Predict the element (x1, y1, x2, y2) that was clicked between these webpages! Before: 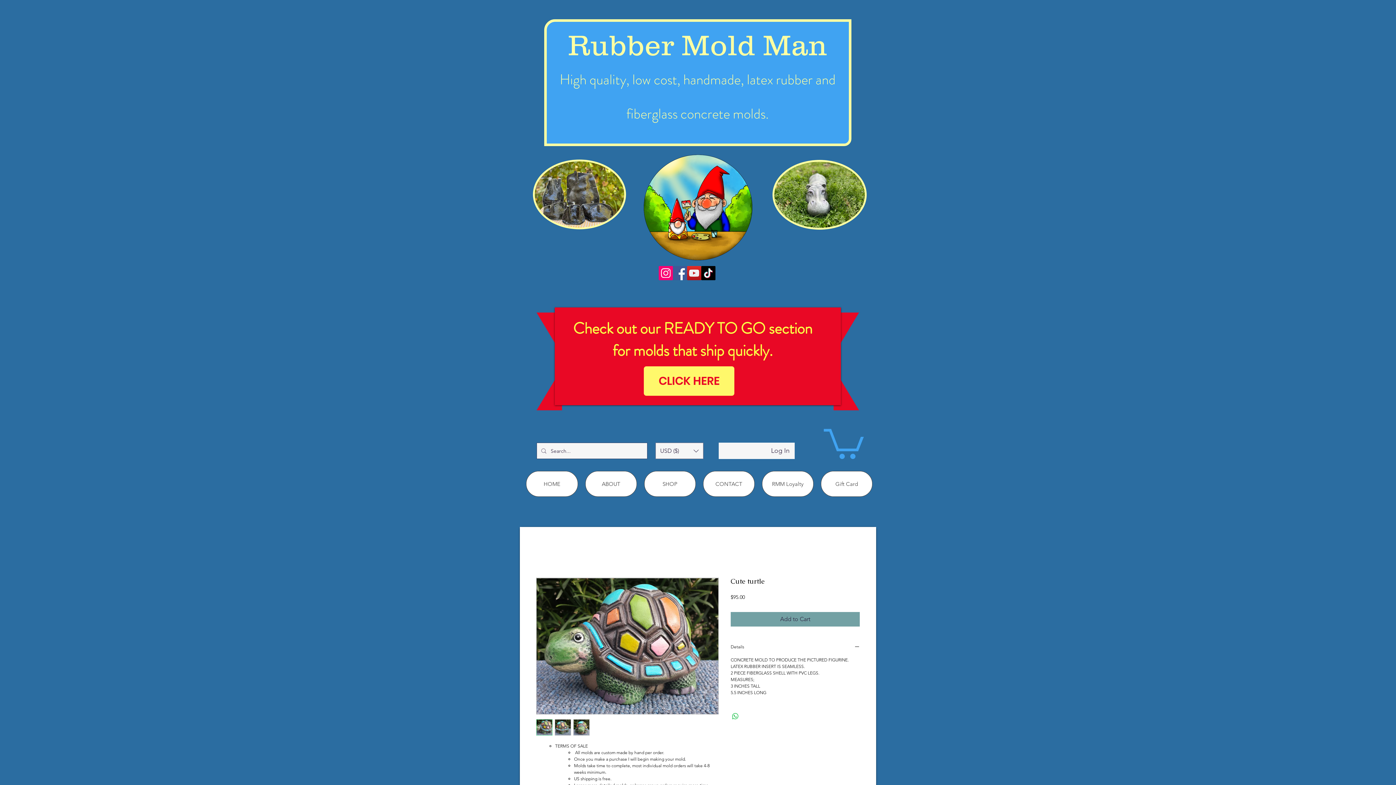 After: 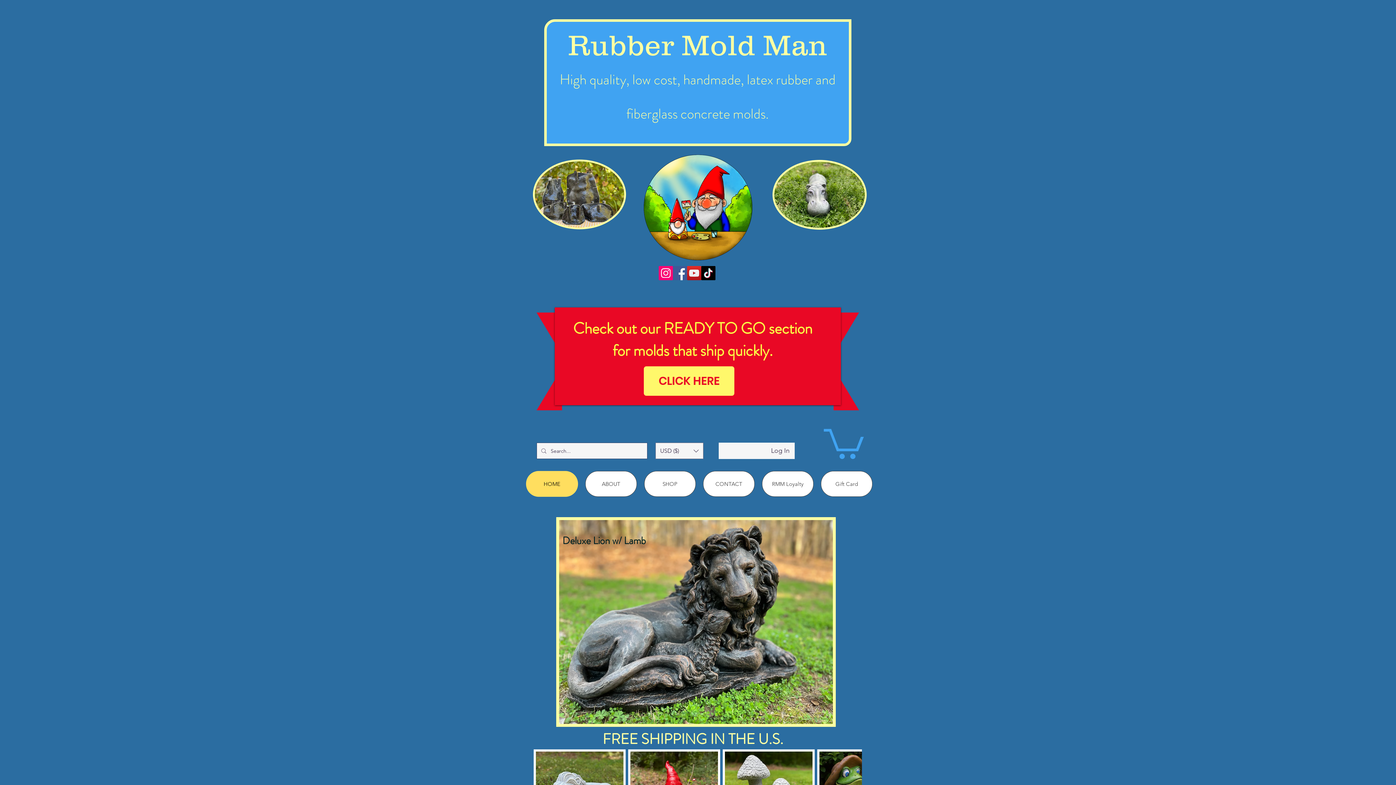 Action: label: HOME bbox: (526, 471, 578, 497)